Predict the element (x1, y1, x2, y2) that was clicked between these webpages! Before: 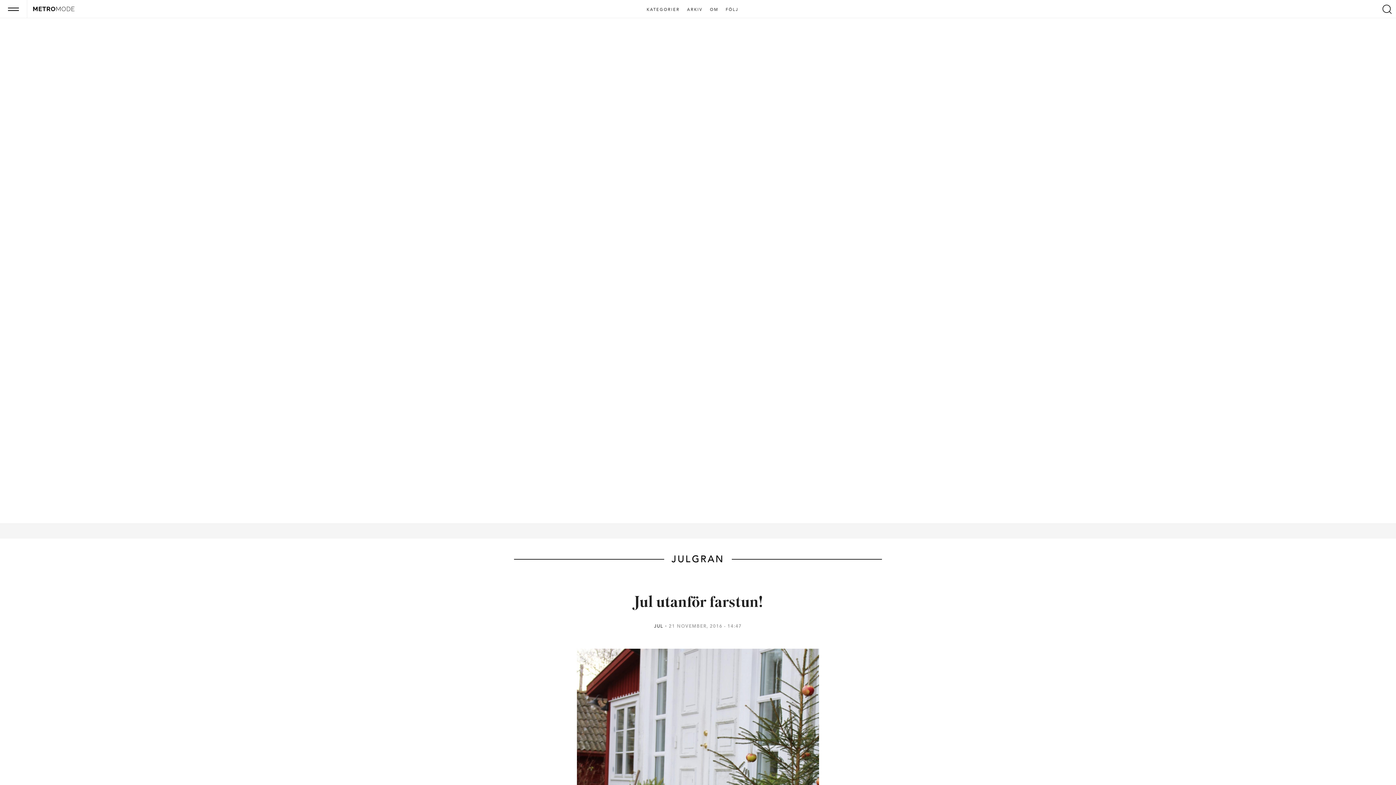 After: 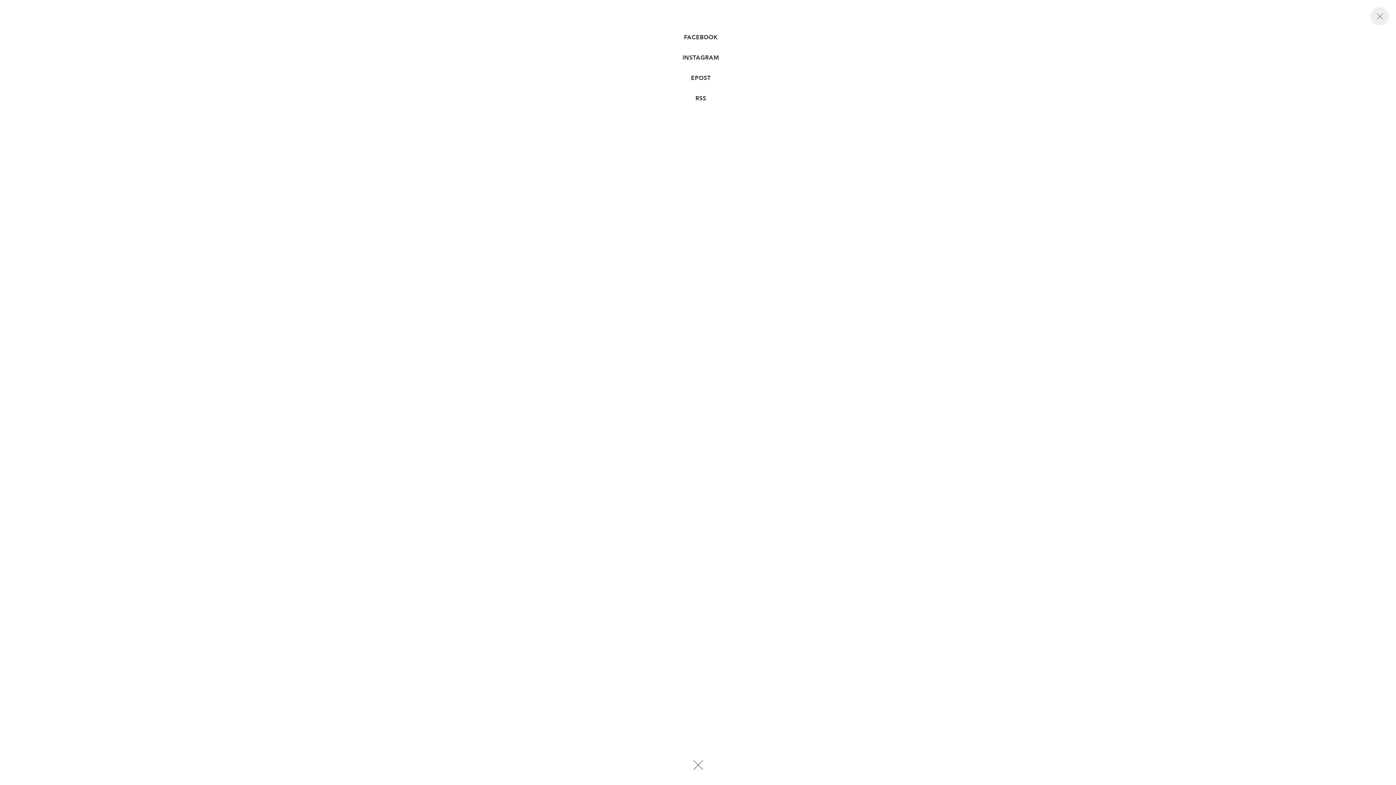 Action: label: FÖLJ bbox: (723, 7, 741, 12)